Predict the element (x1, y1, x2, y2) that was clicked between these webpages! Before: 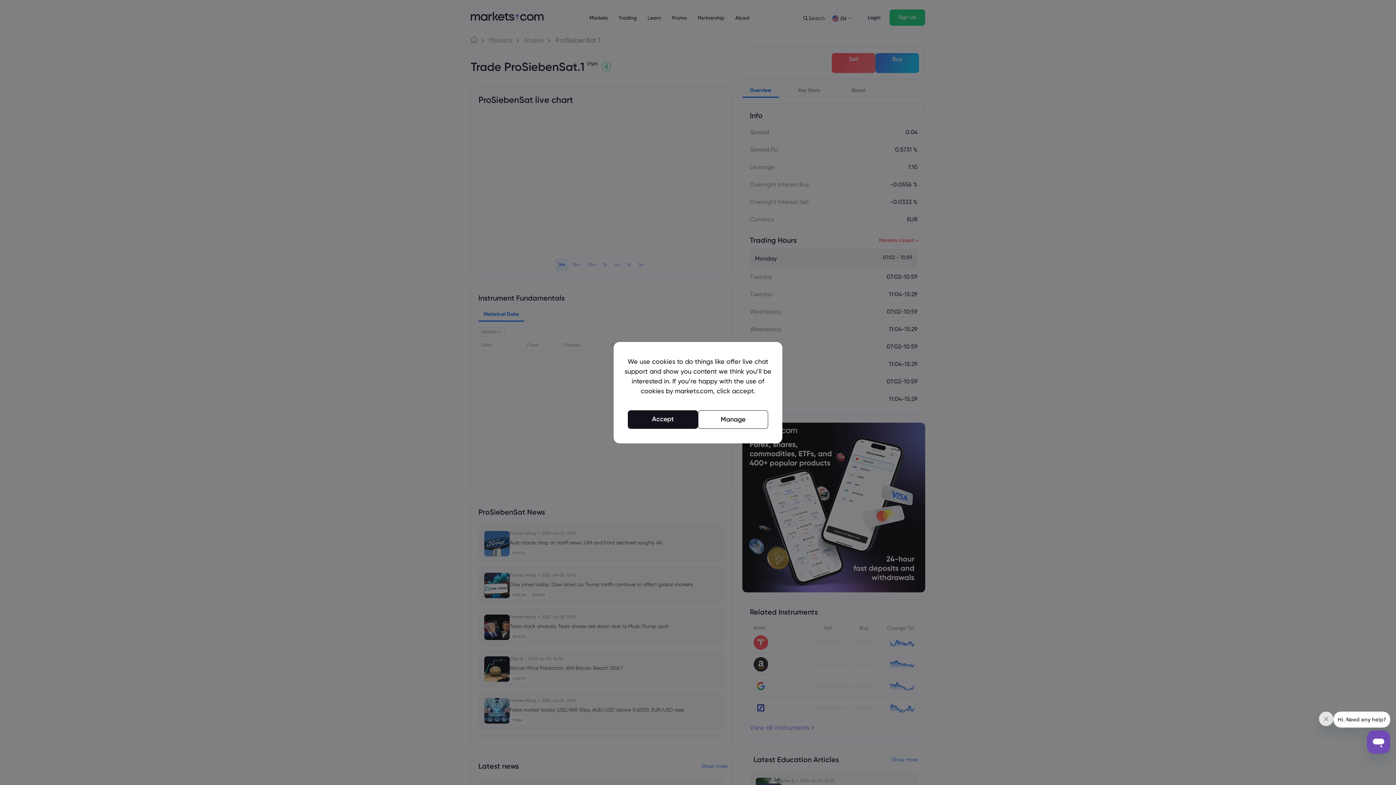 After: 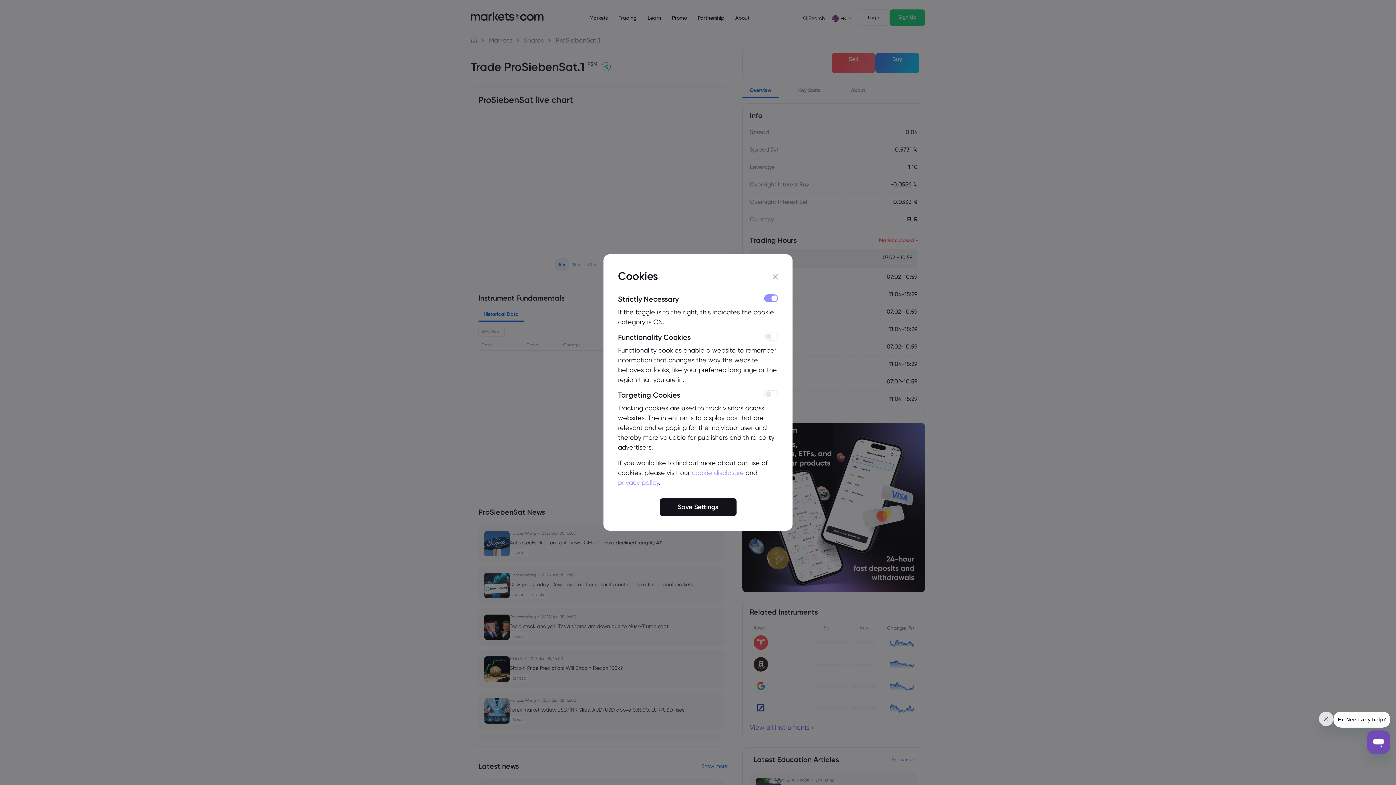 Action: bbox: (698, 410, 768, 428) label: Manage